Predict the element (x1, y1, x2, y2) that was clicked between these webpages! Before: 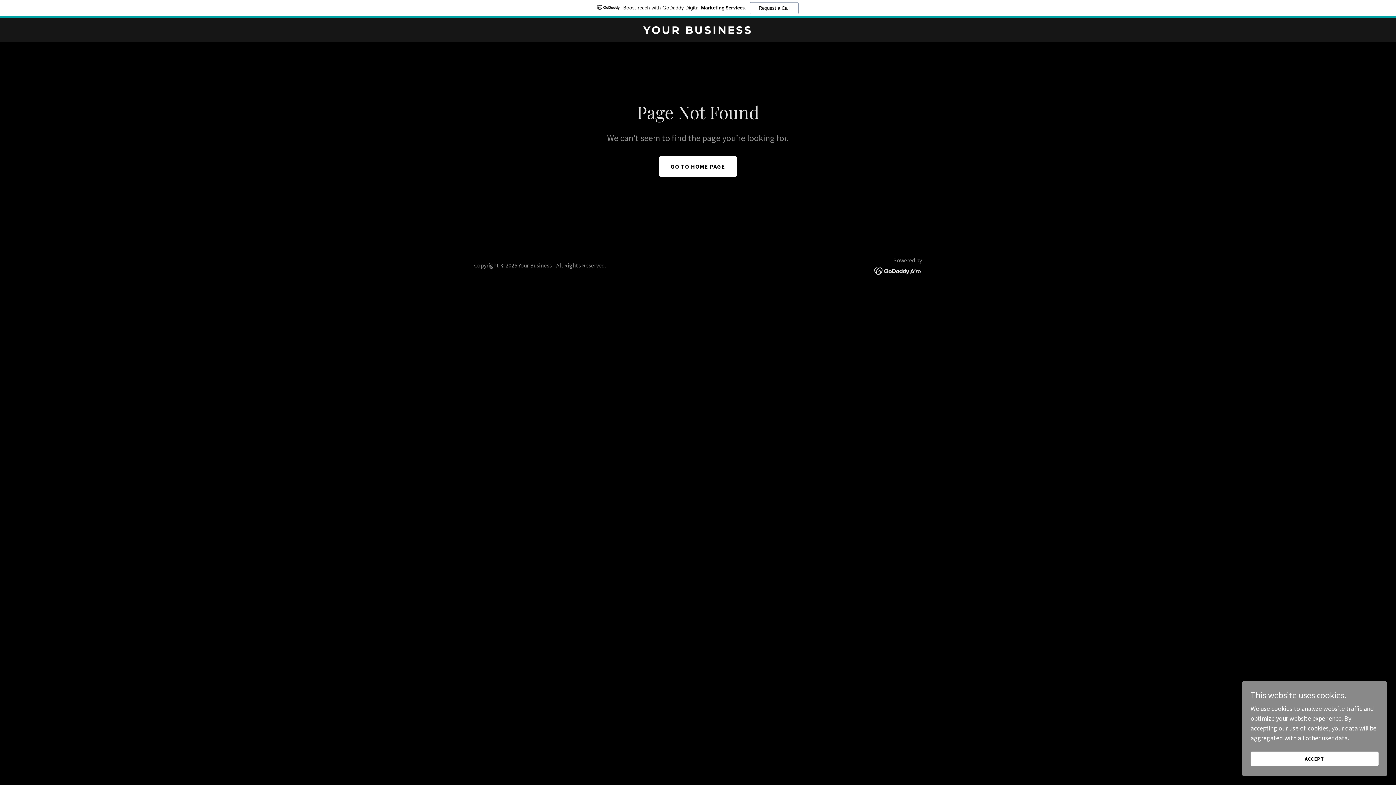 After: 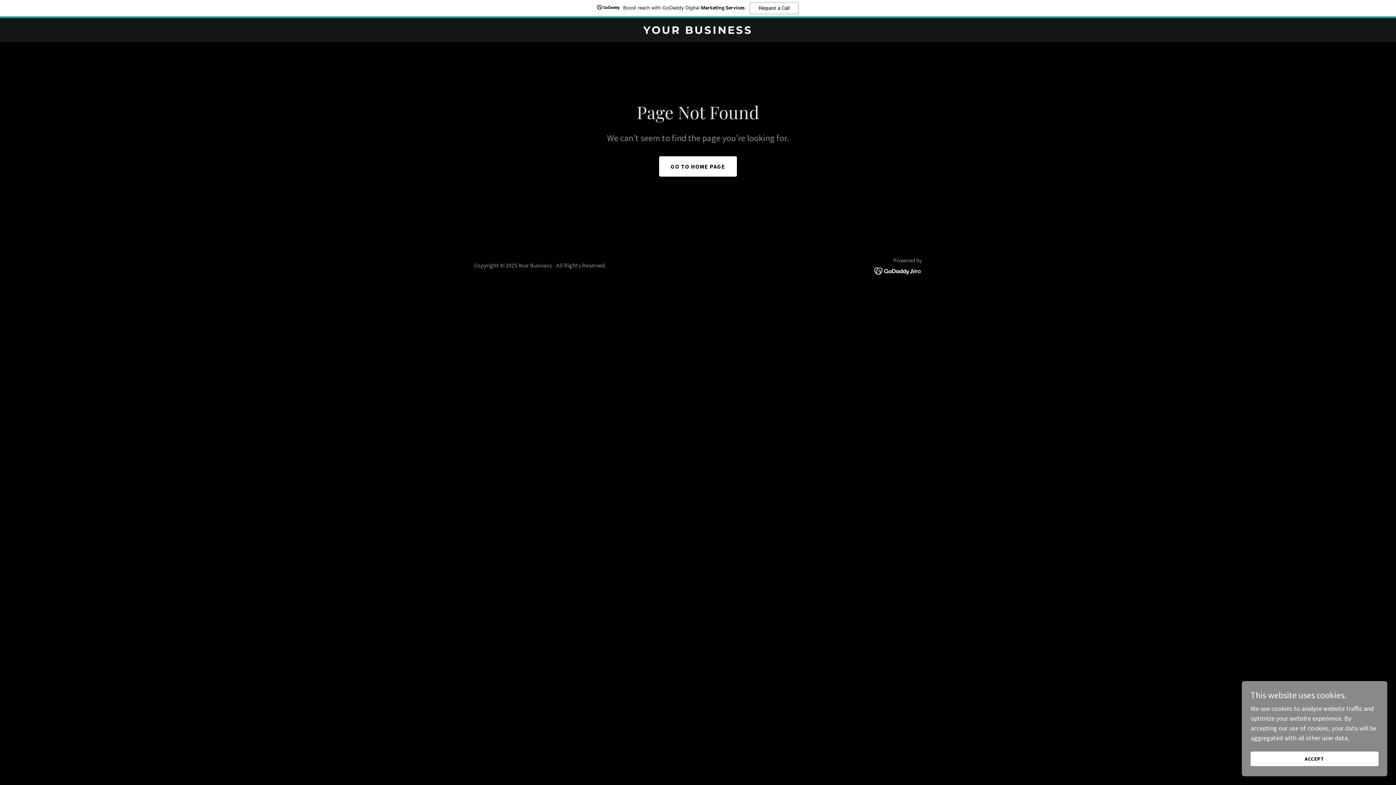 Action: bbox: (874, 266, 922, 274)